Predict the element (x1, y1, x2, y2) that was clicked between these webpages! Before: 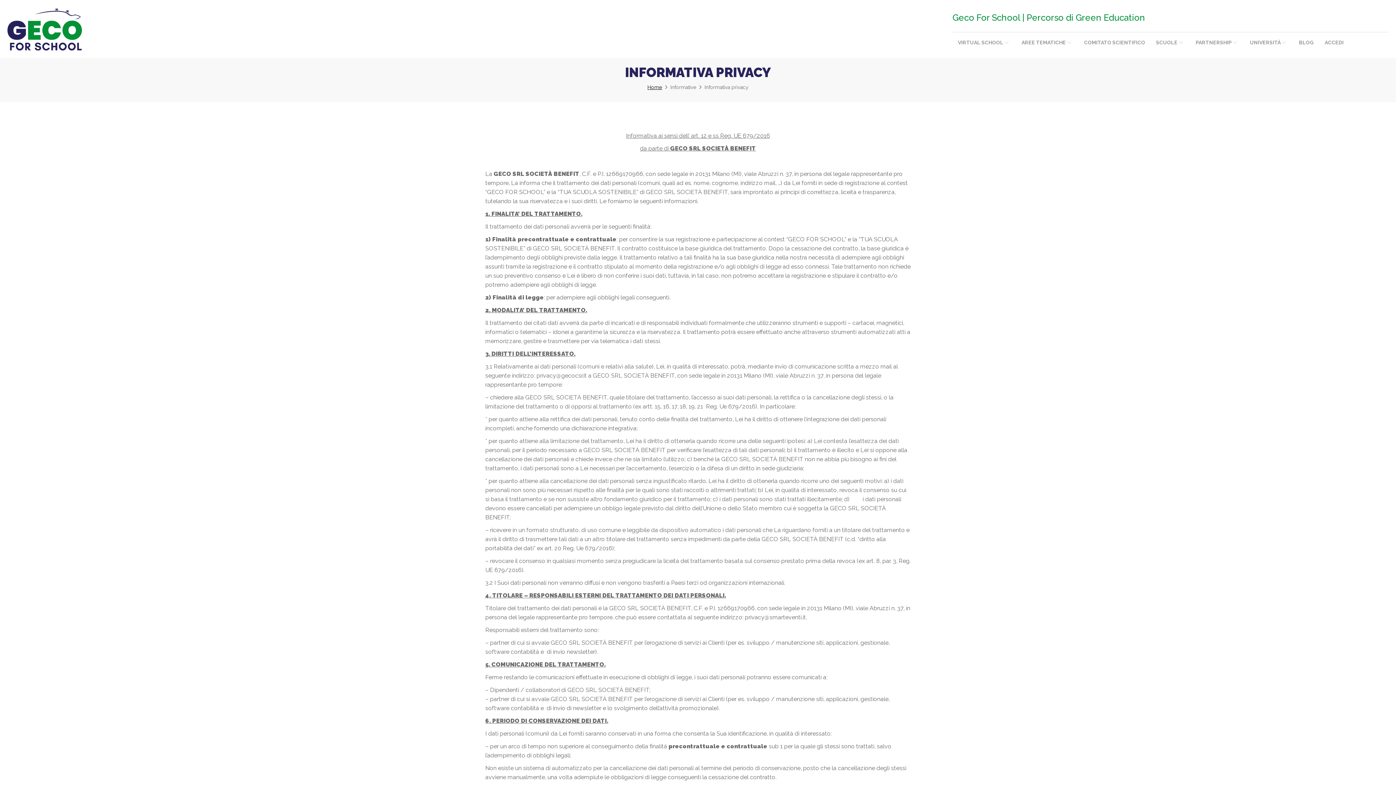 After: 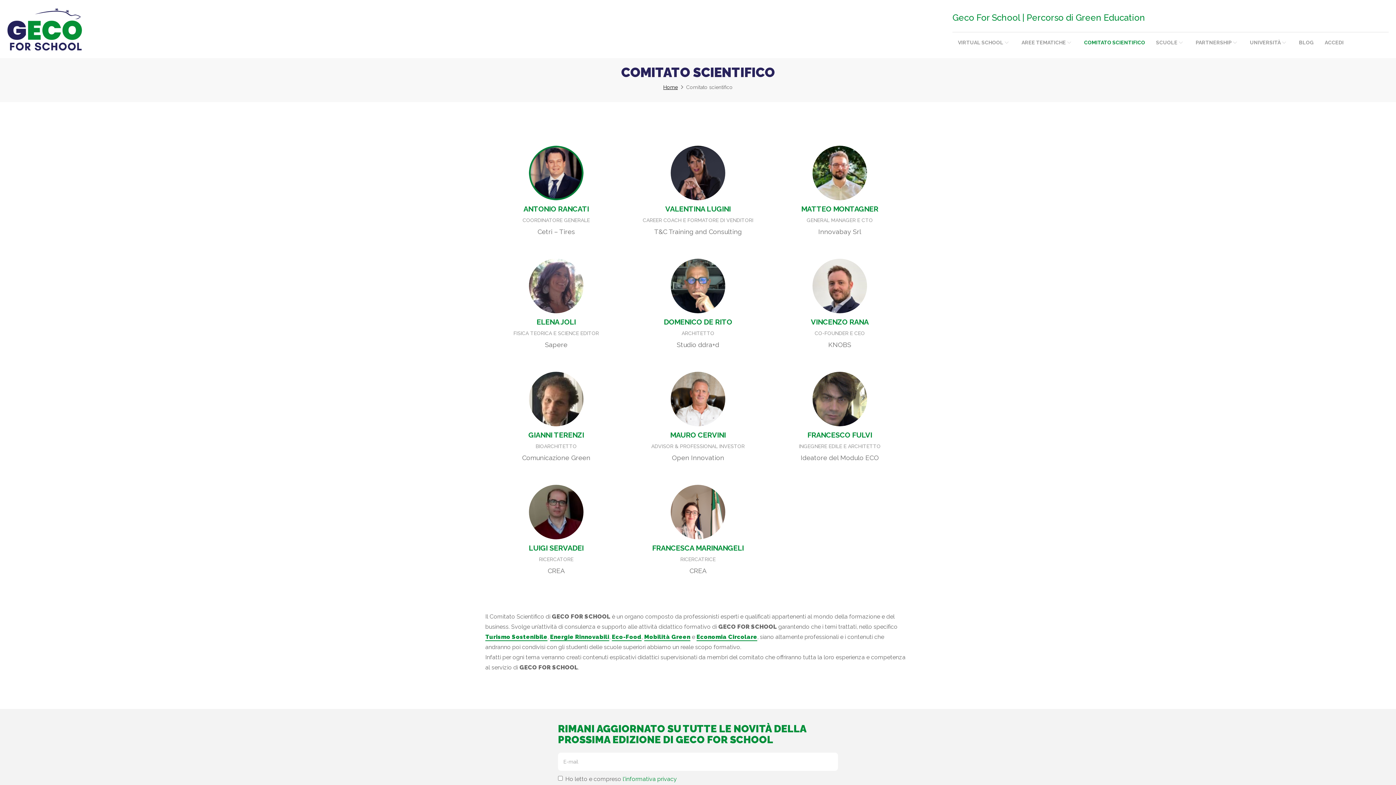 Action: bbox: (1078, 32, 1150, 52) label: COMITATO SCIENTIFICO